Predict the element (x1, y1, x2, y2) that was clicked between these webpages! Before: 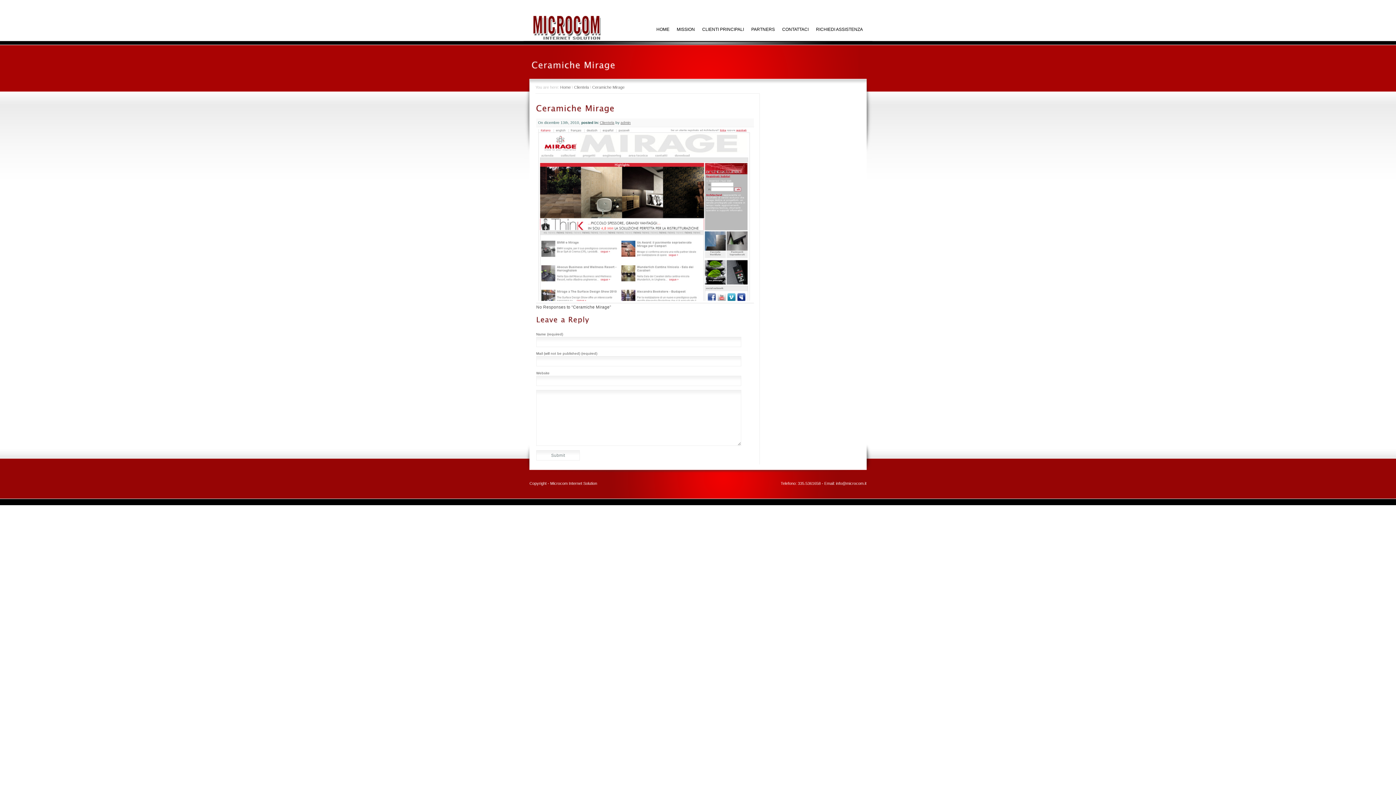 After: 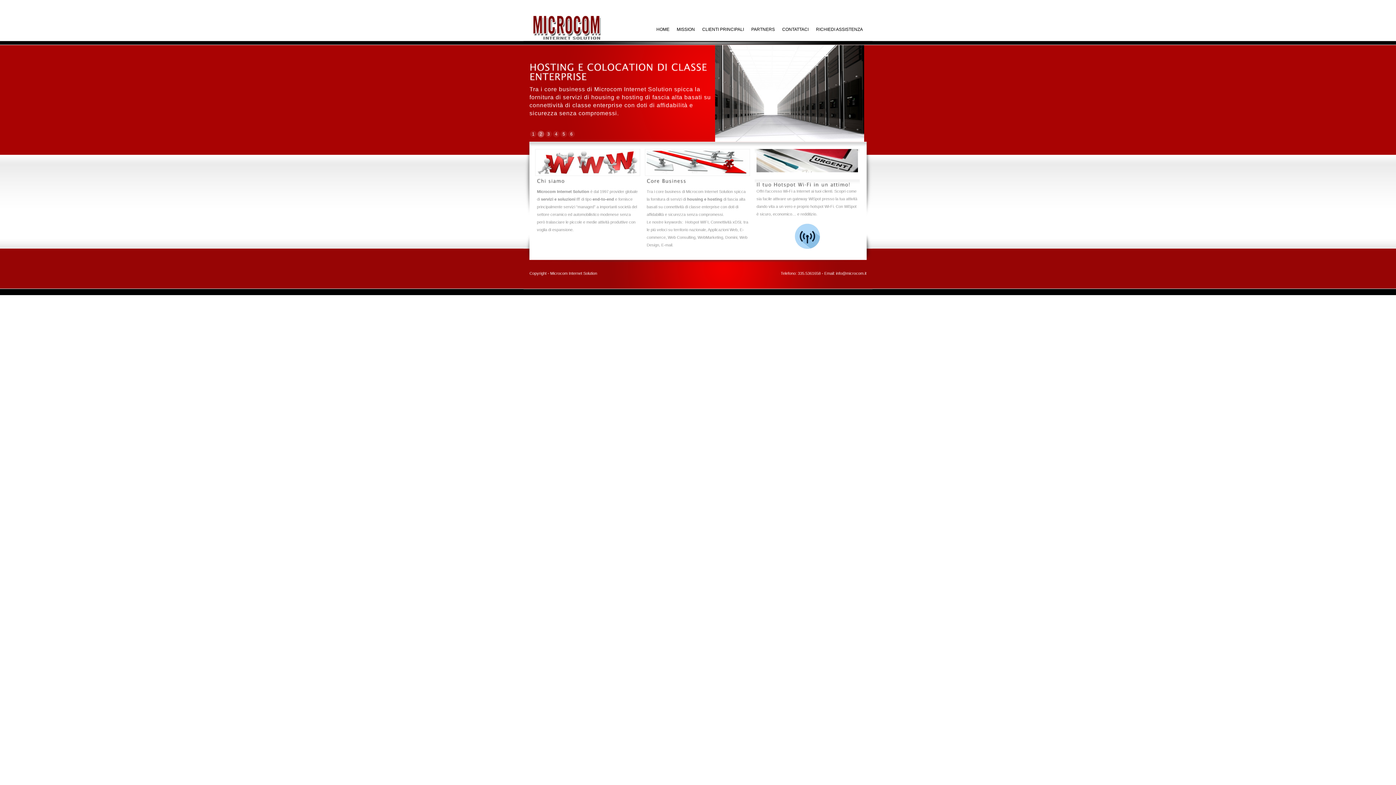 Action: bbox: (656, 22, 669, 36) label: HOME